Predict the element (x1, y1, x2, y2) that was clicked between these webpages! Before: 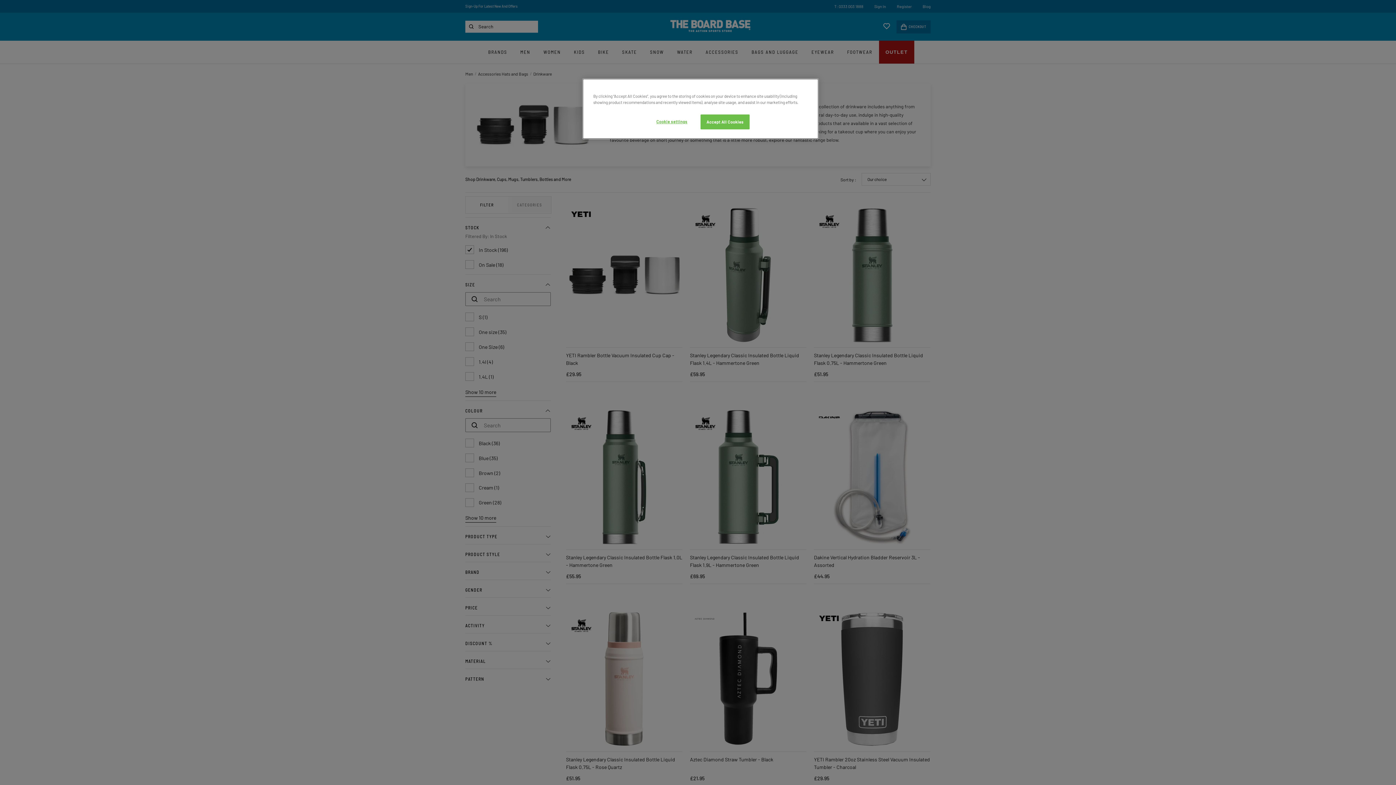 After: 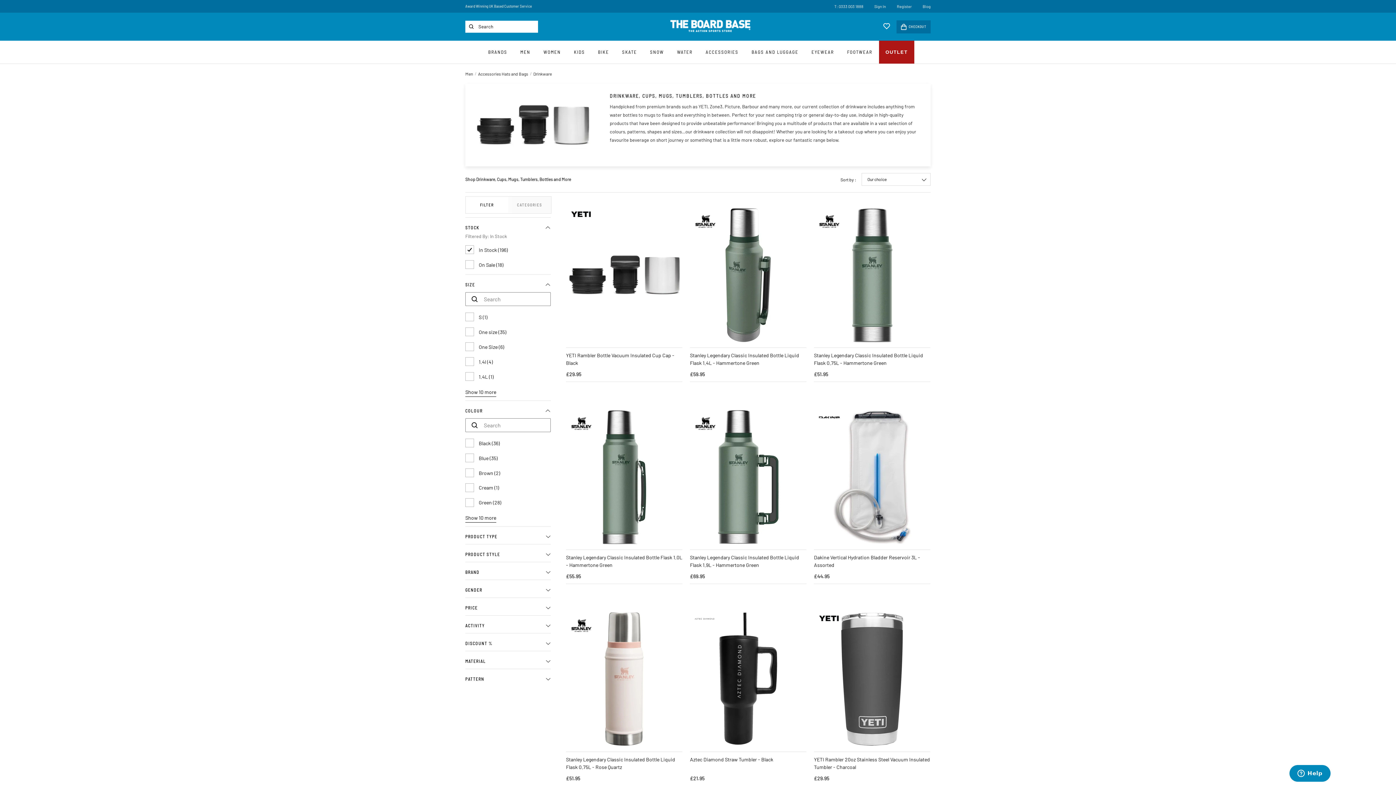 Action: bbox: (700, 114, 749, 129) label: Accept All Cookies